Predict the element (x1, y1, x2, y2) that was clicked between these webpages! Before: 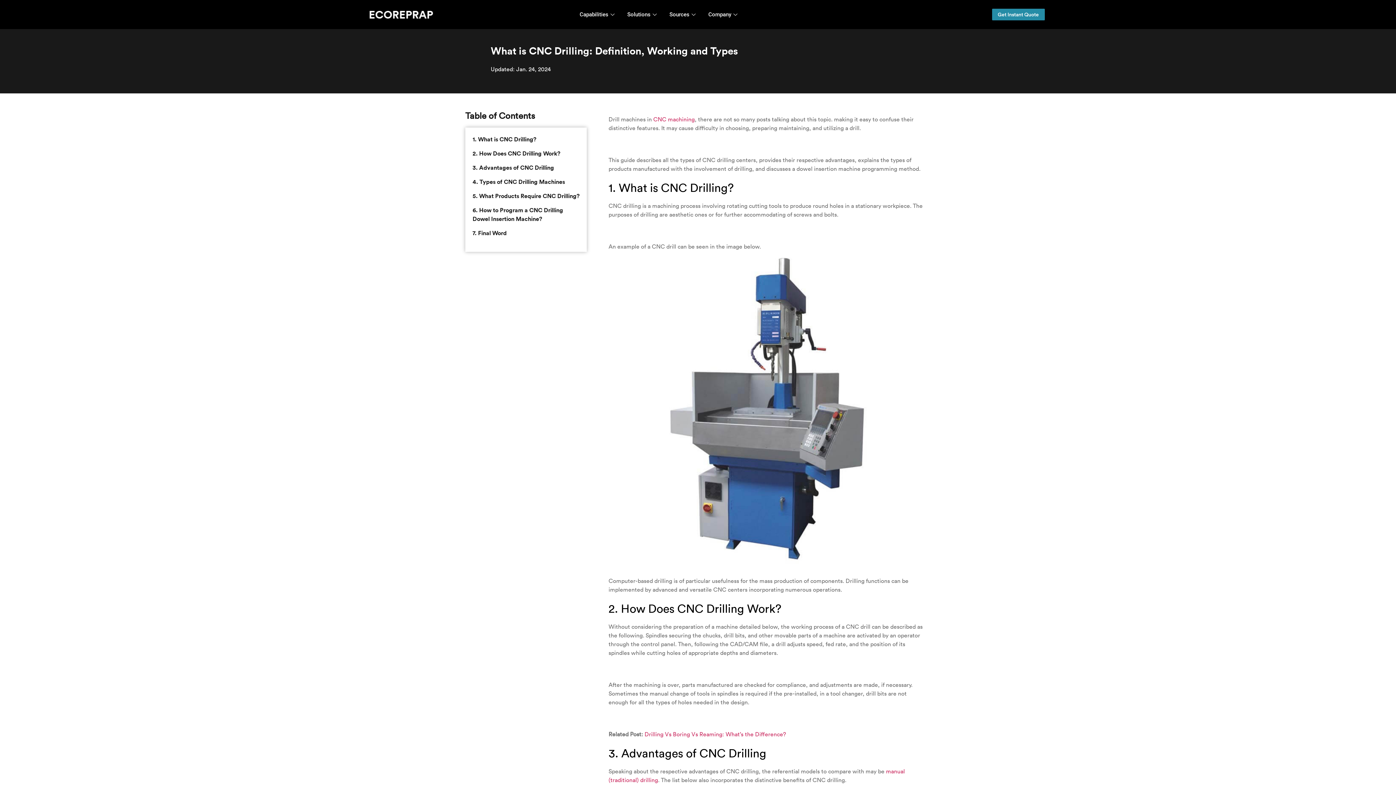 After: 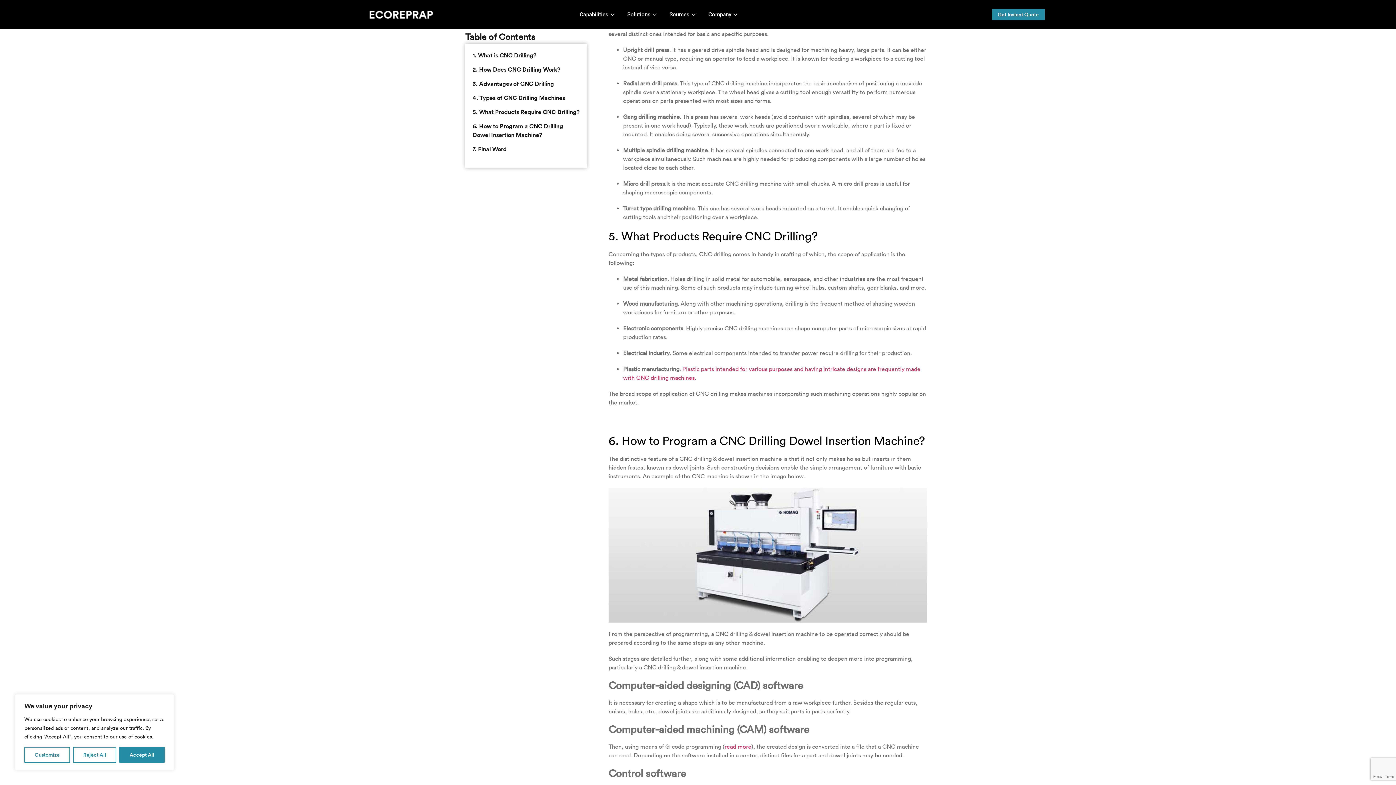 Action: bbox: (472, 177, 579, 186) label: 4. Types of CNC Drilling Machines